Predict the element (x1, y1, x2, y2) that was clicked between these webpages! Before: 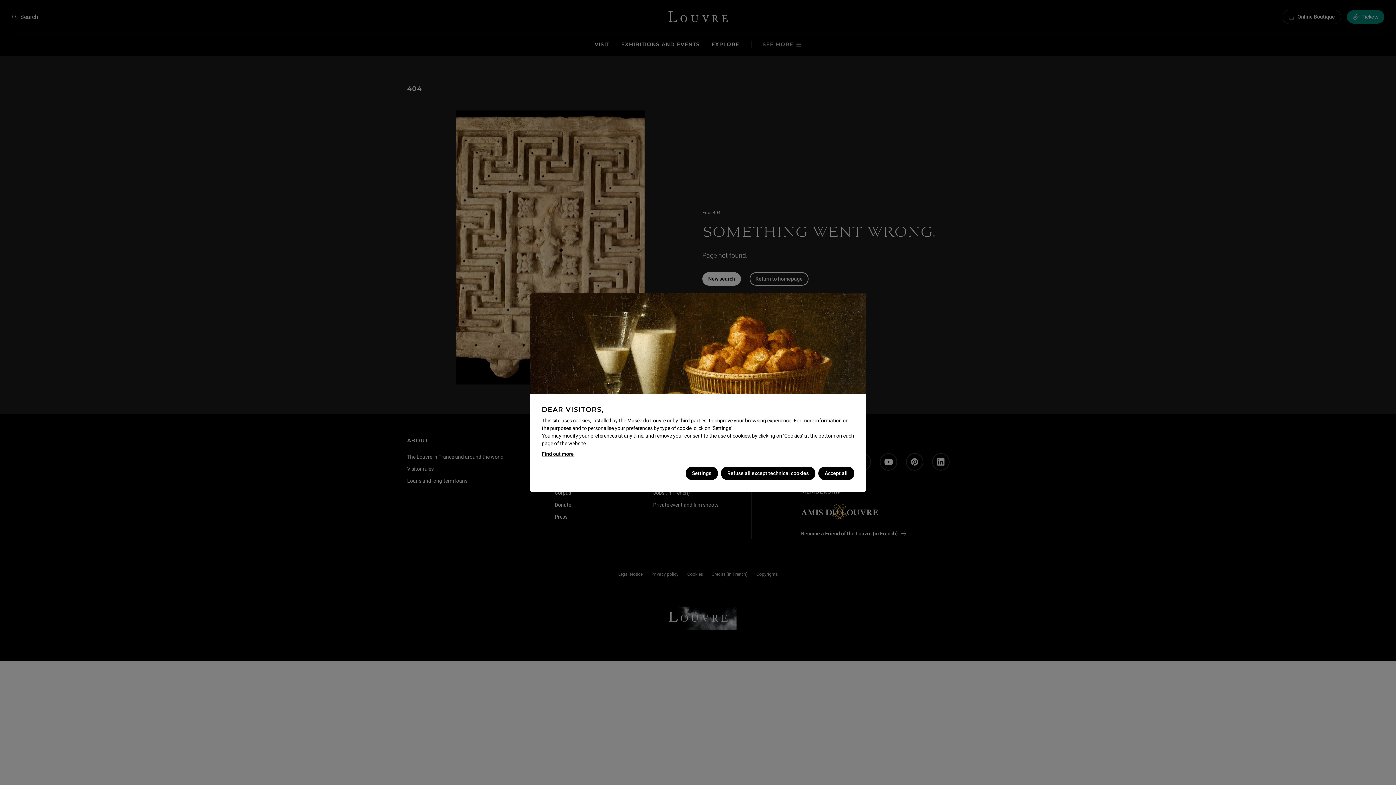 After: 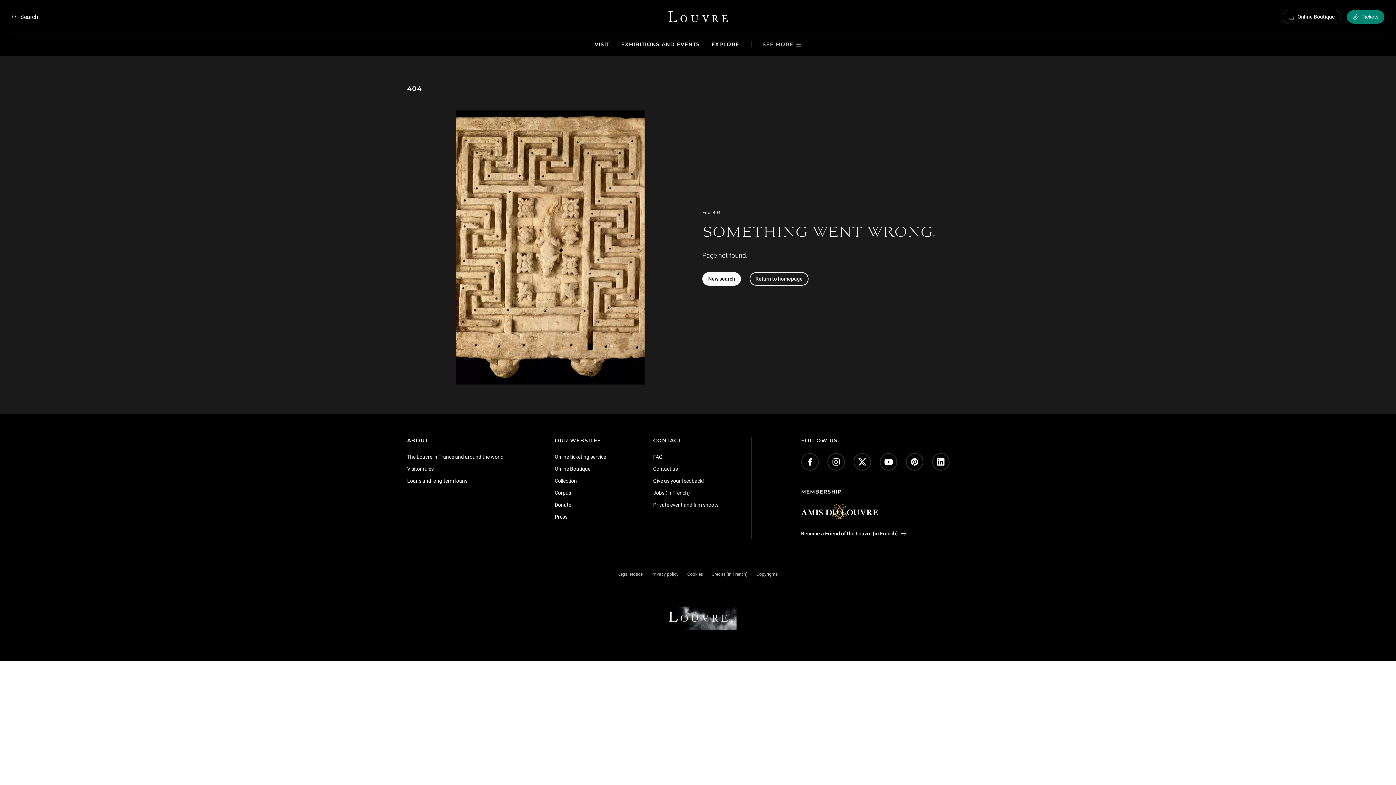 Action: label: Accept all bbox: (818, 466, 854, 480)